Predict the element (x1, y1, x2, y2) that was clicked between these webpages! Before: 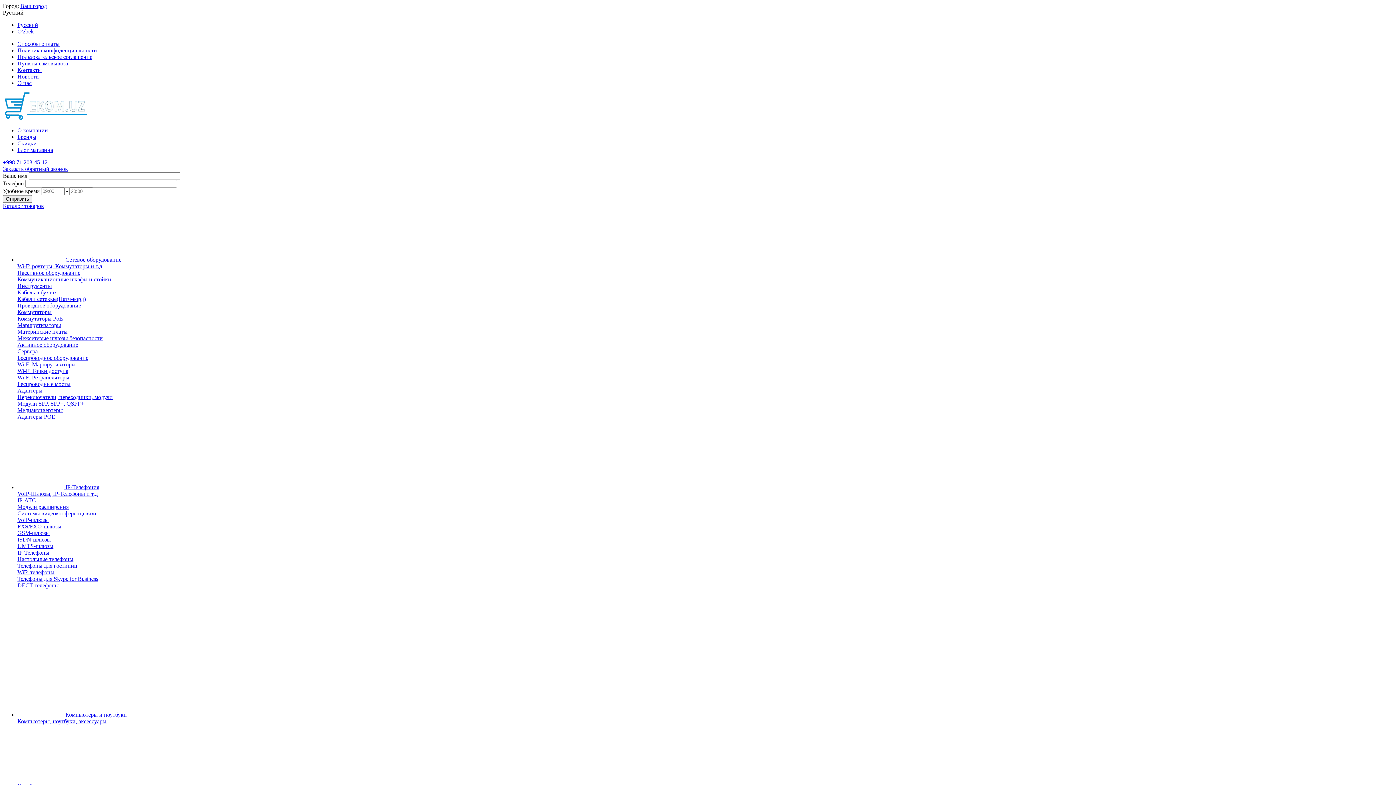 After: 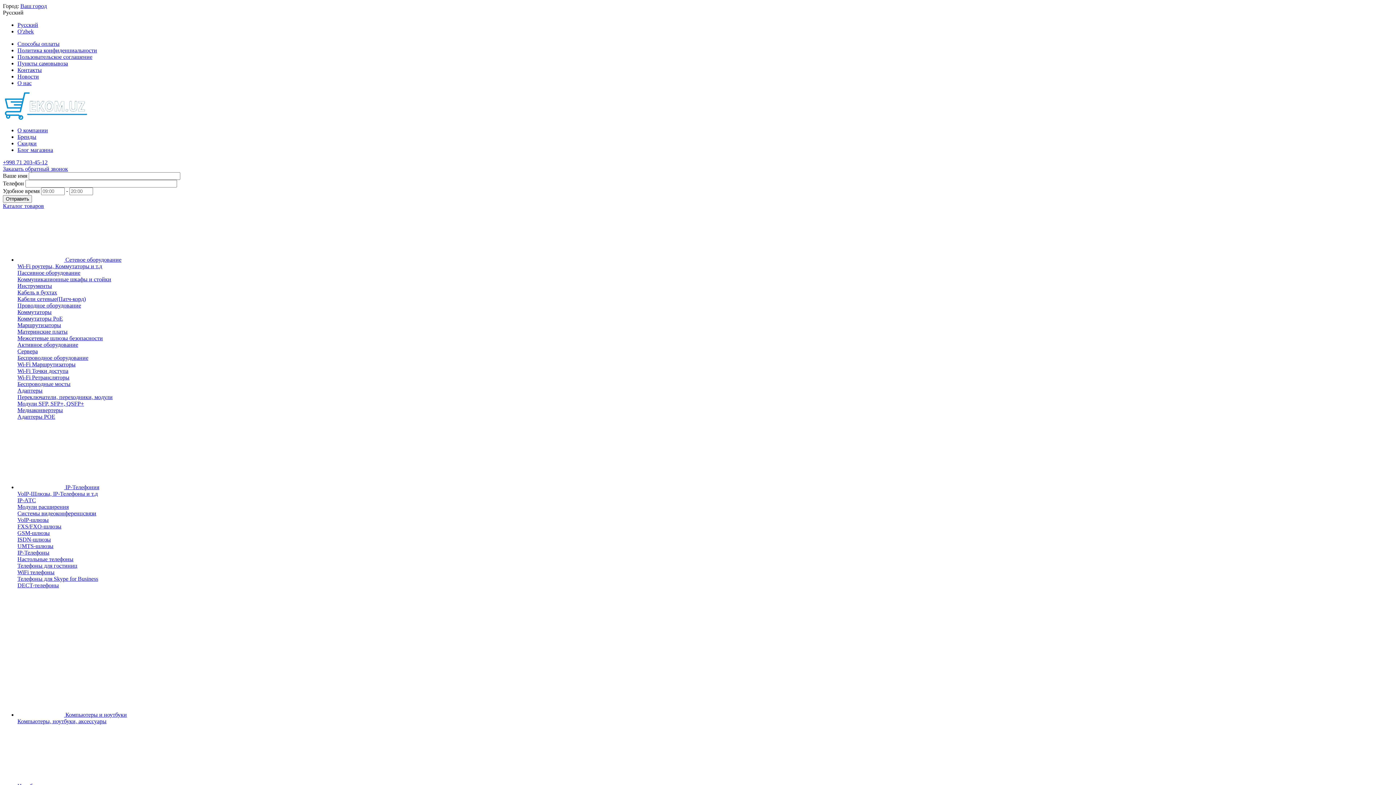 Action: label: Настольные телефоны bbox: (17, 556, 73, 562)